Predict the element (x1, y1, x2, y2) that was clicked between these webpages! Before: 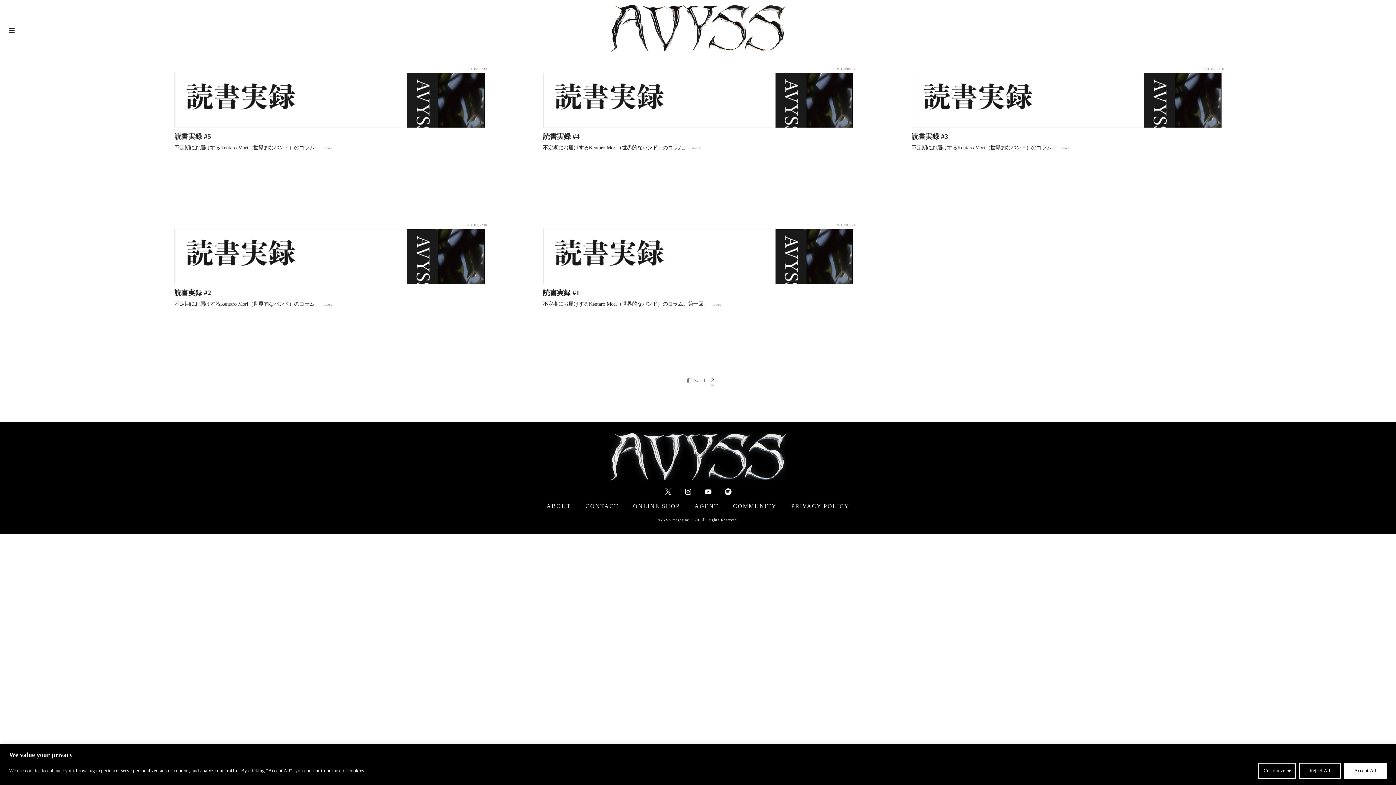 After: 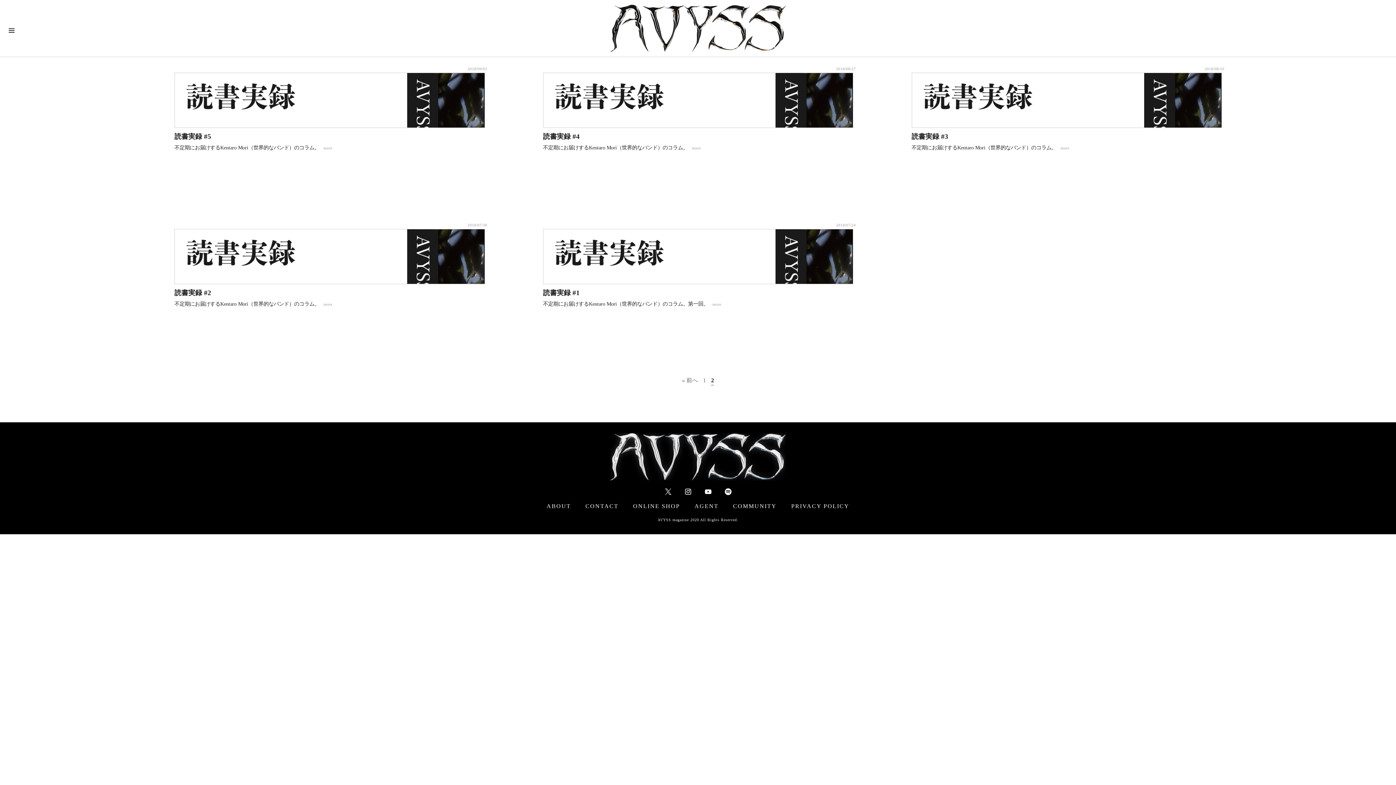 Action: bbox: (1344, 763, 1387, 779) label: Accept All